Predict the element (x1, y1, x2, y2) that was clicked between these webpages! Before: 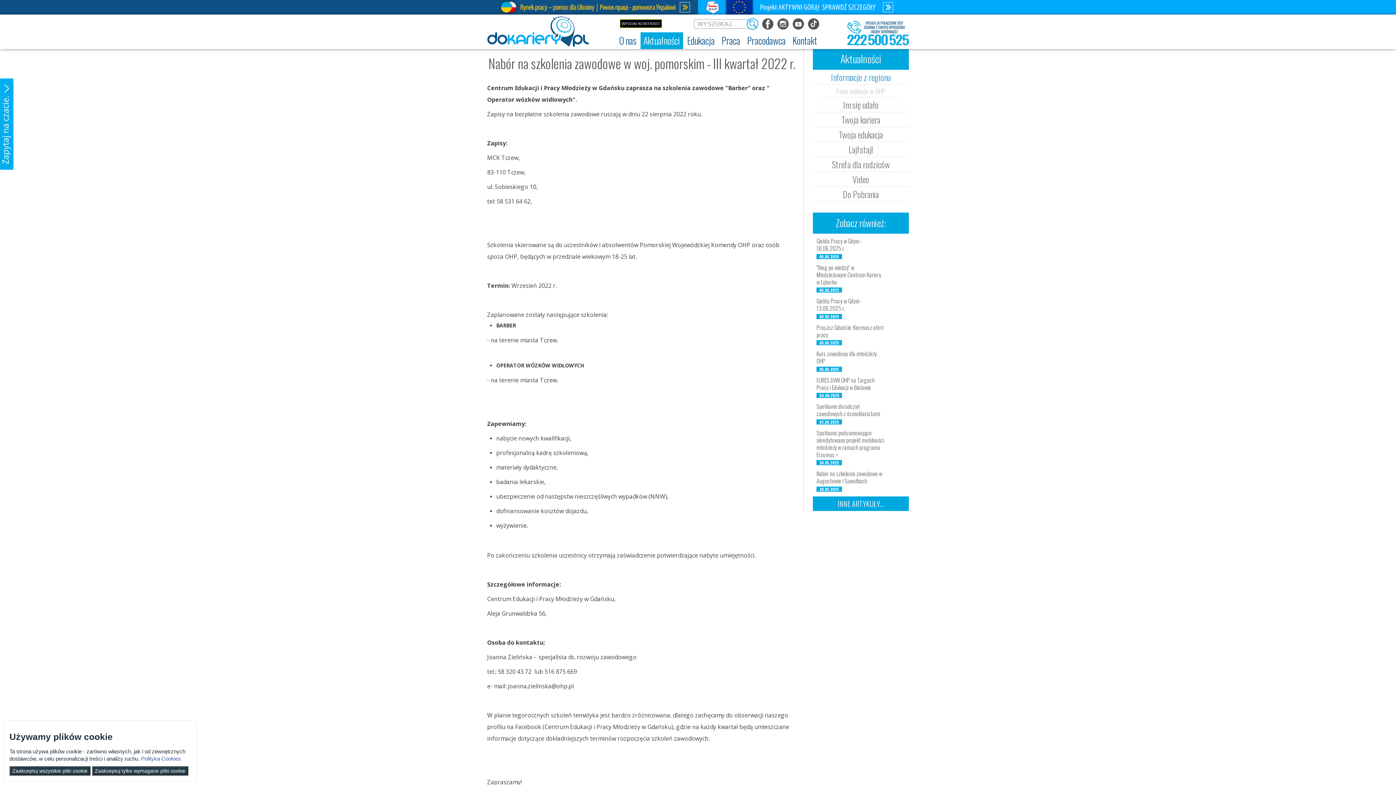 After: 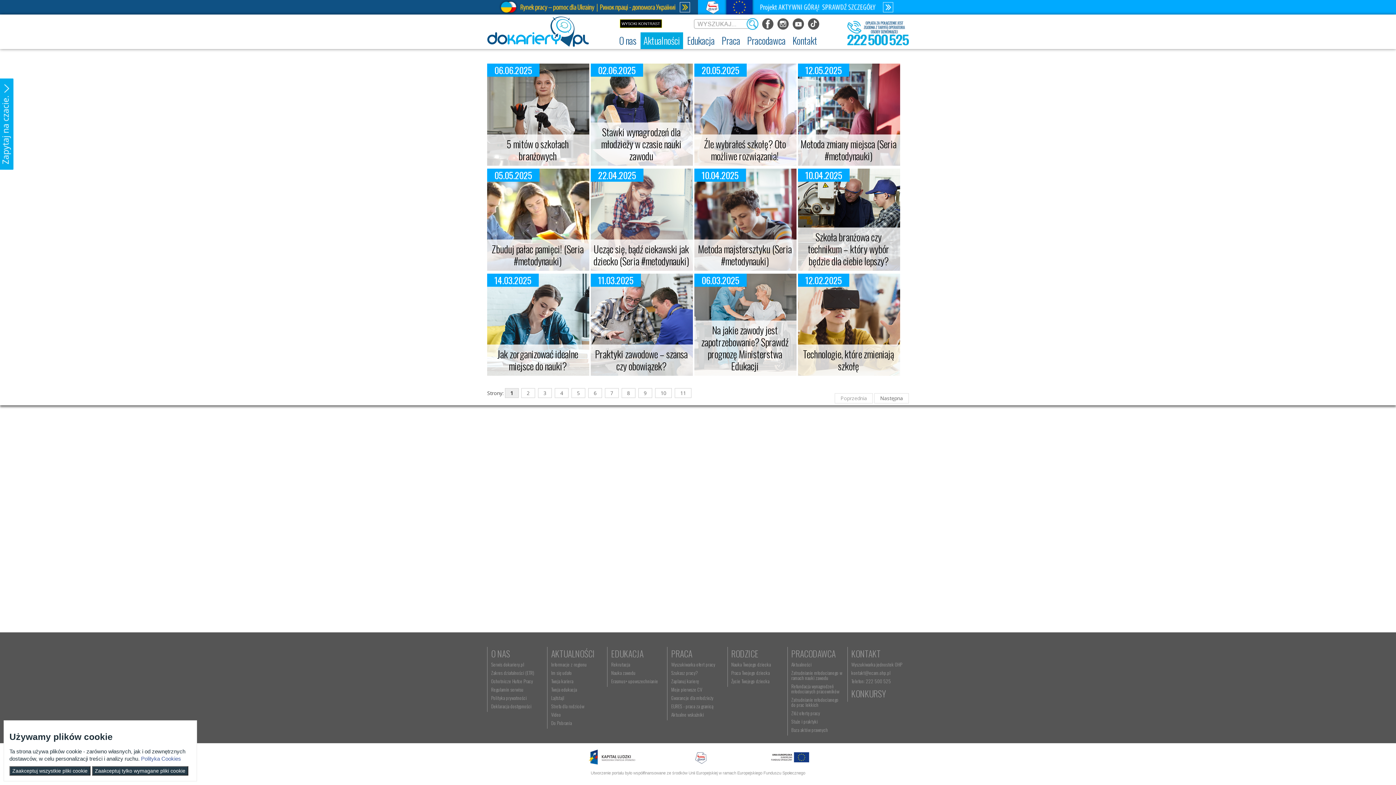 Action: label: Twoja edukacja bbox: (813, 127, 909, 142)